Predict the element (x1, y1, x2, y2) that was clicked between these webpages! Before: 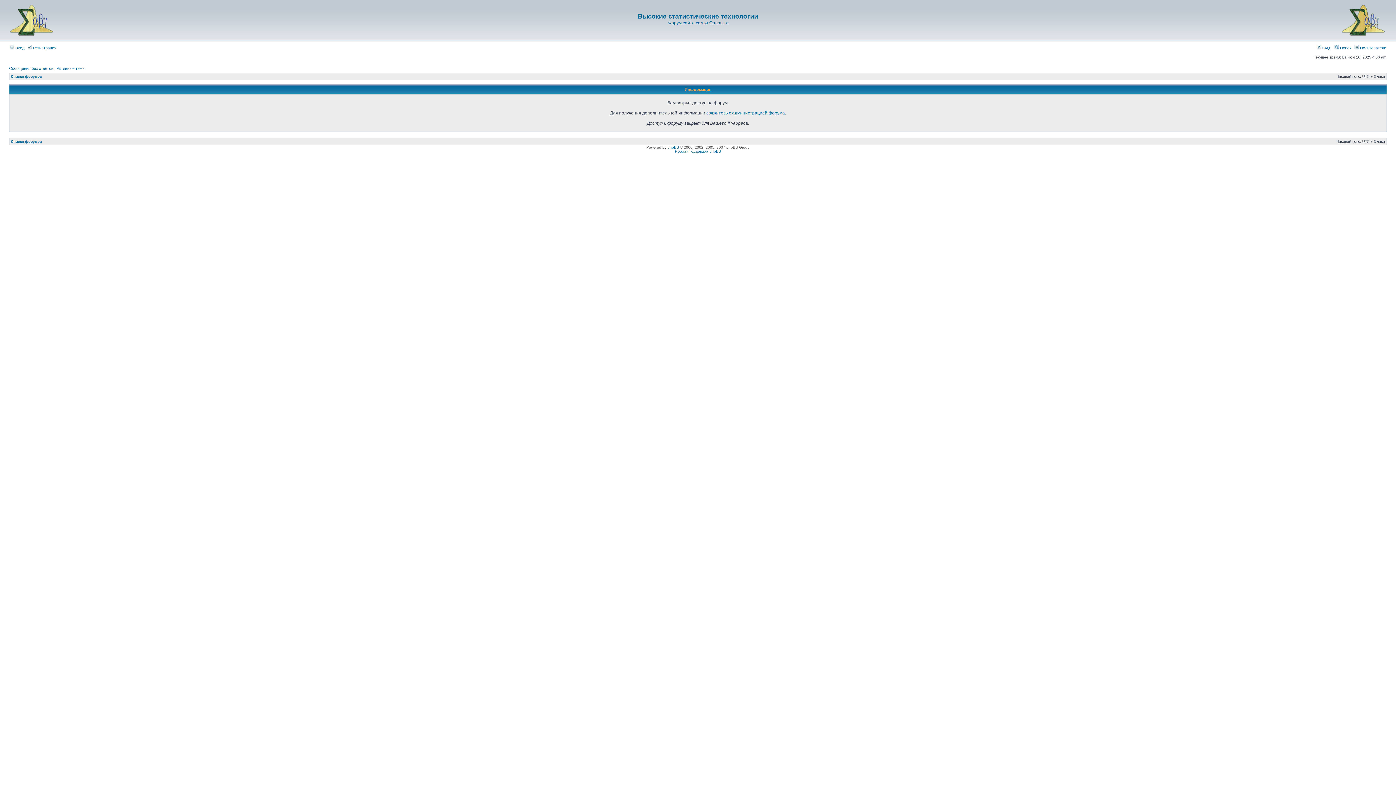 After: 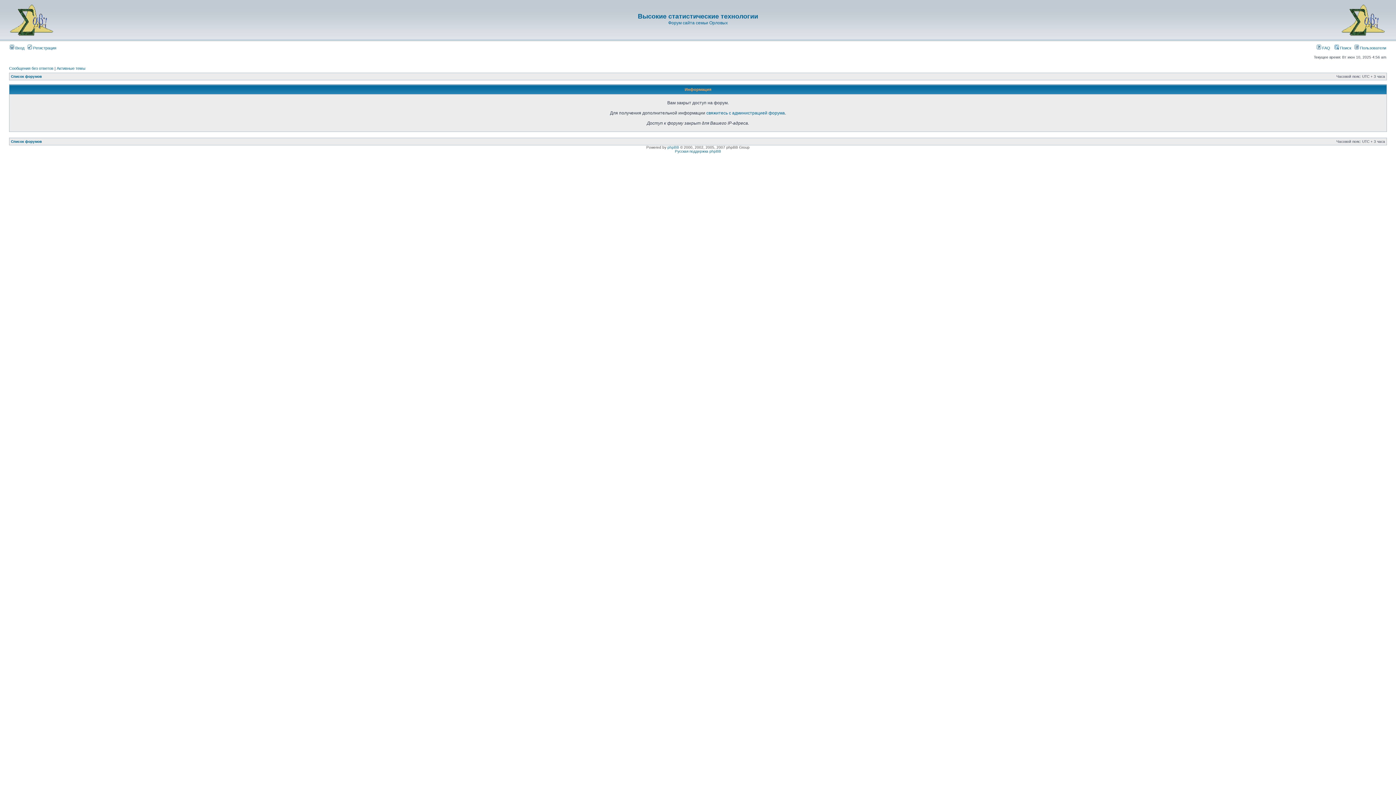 Action: label: Высокие статистические технологии bbox: (638, 12, 758, 20)